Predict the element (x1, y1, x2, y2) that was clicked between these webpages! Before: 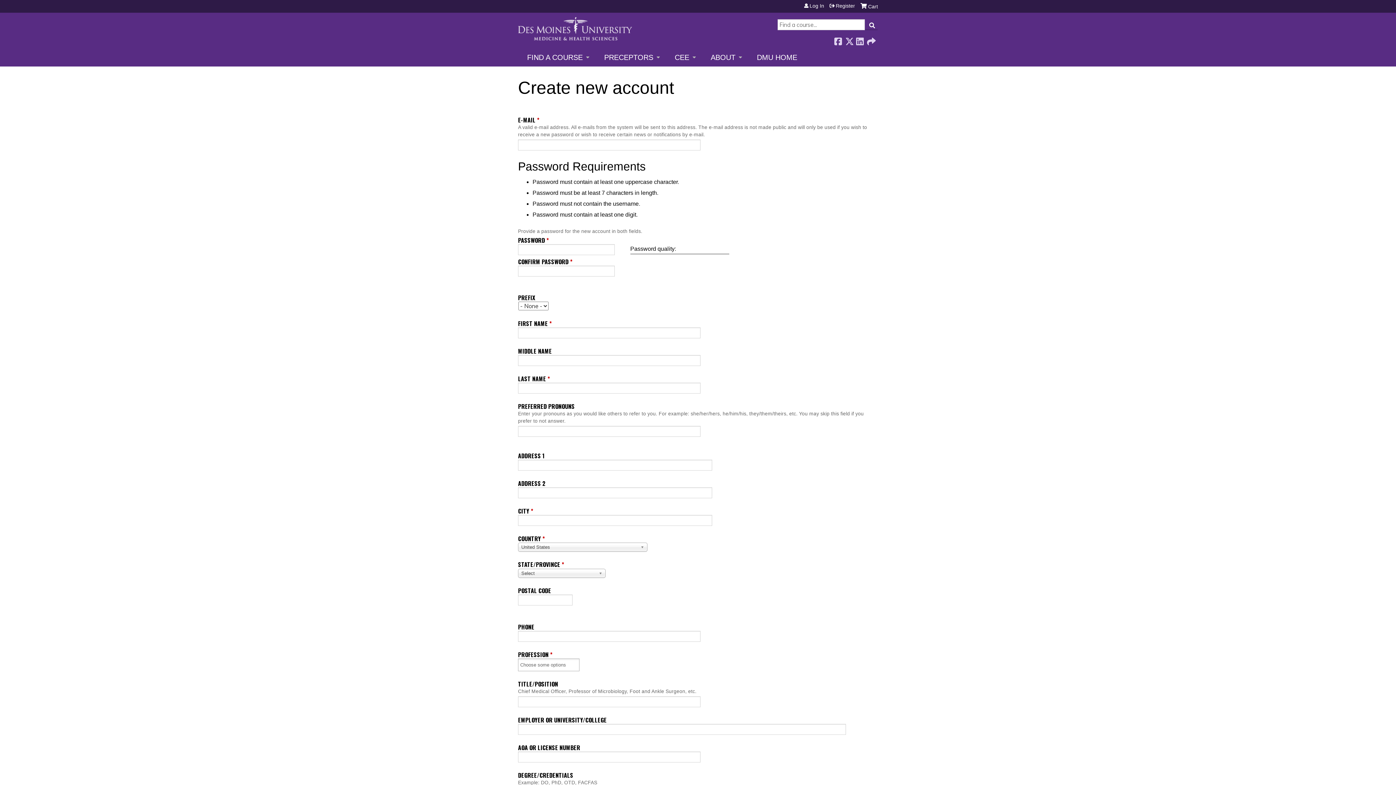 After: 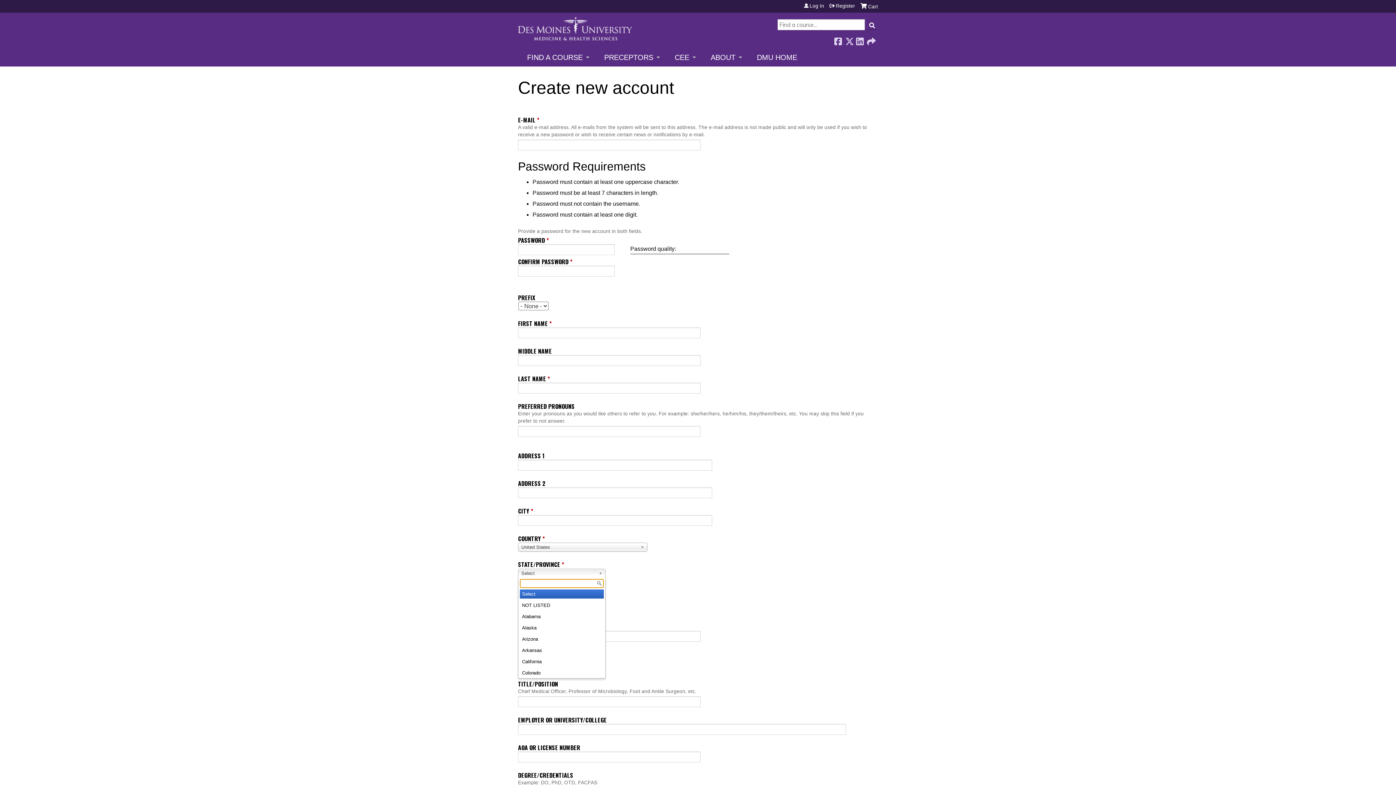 Action: bbox: (518, 568, 605, 578) label: Select